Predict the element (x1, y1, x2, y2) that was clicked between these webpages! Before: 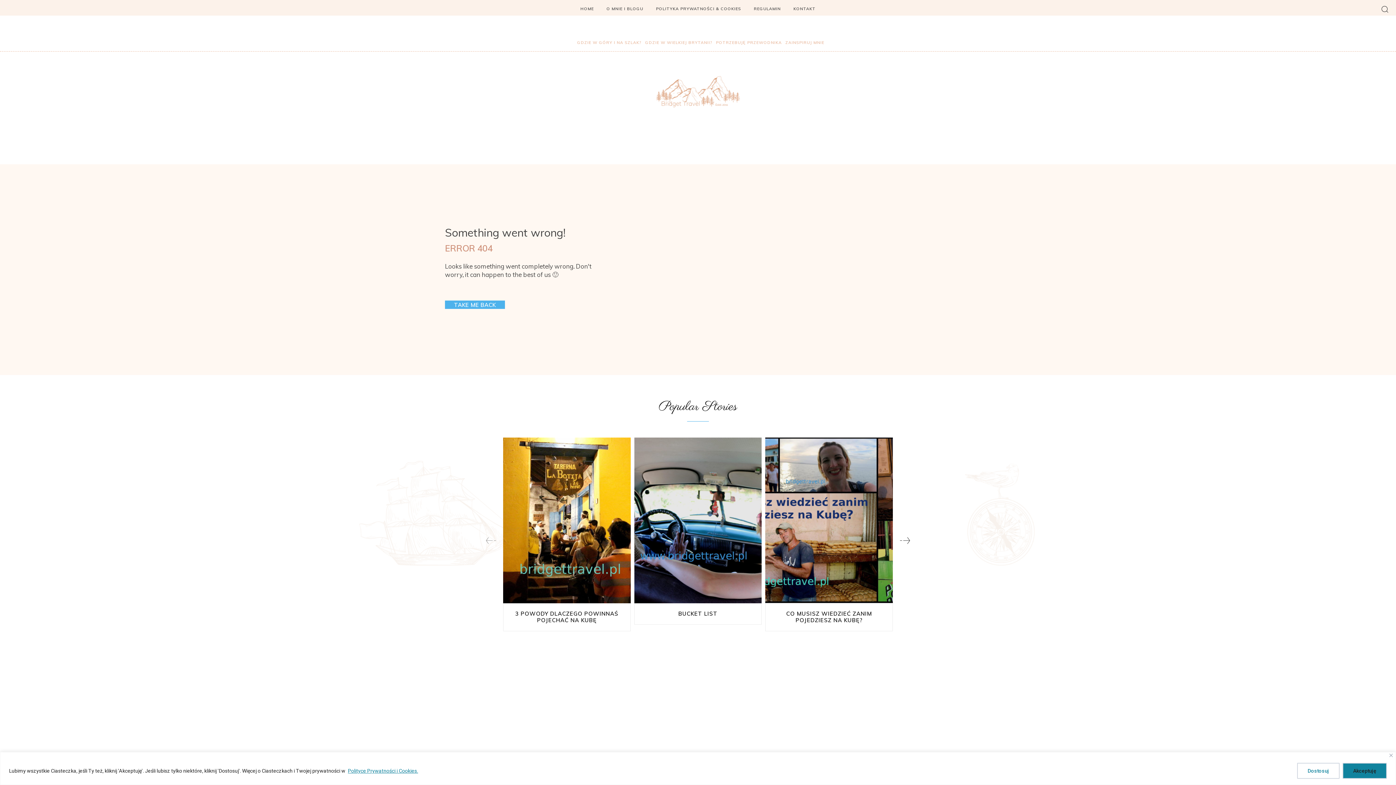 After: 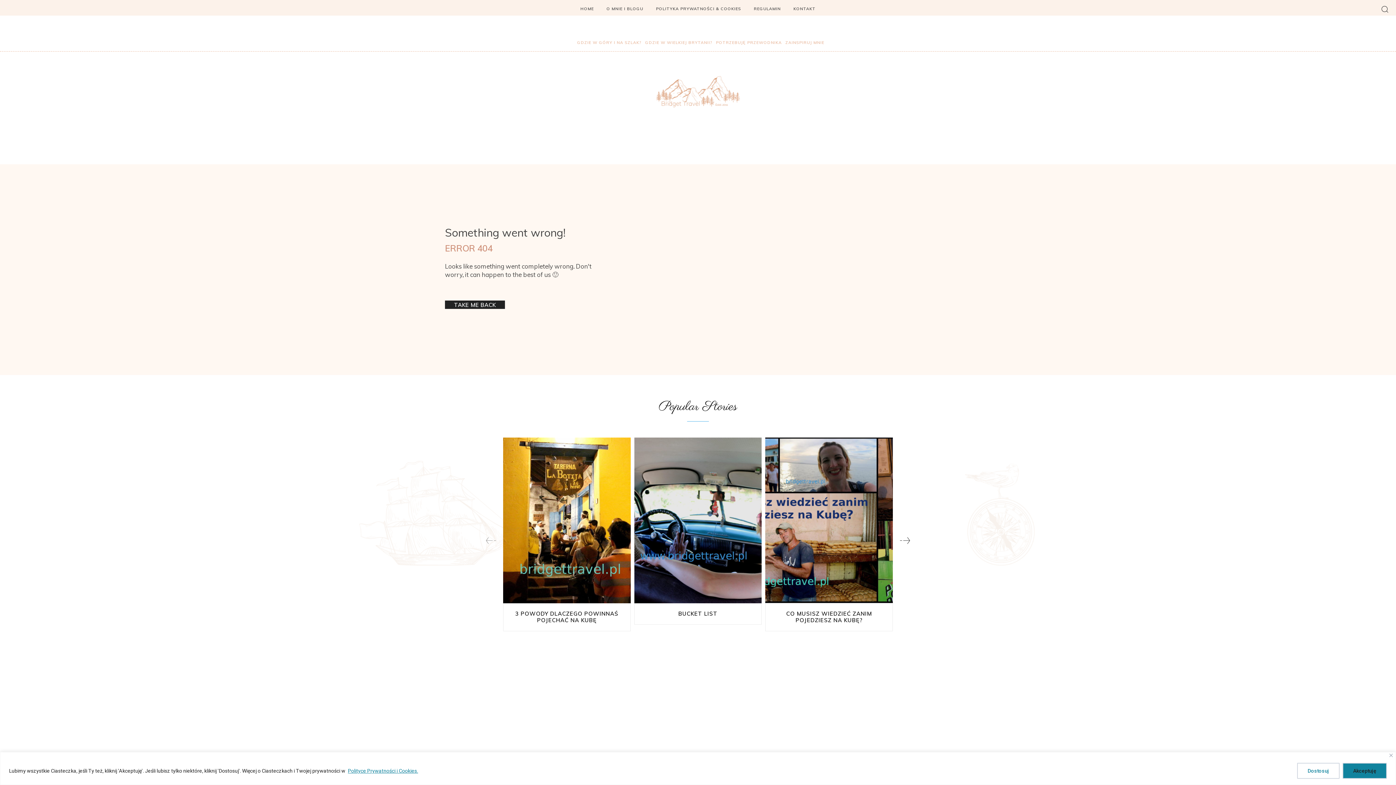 Action: bbox: (445, 300, 505, 309) label: TAKE ME BACK